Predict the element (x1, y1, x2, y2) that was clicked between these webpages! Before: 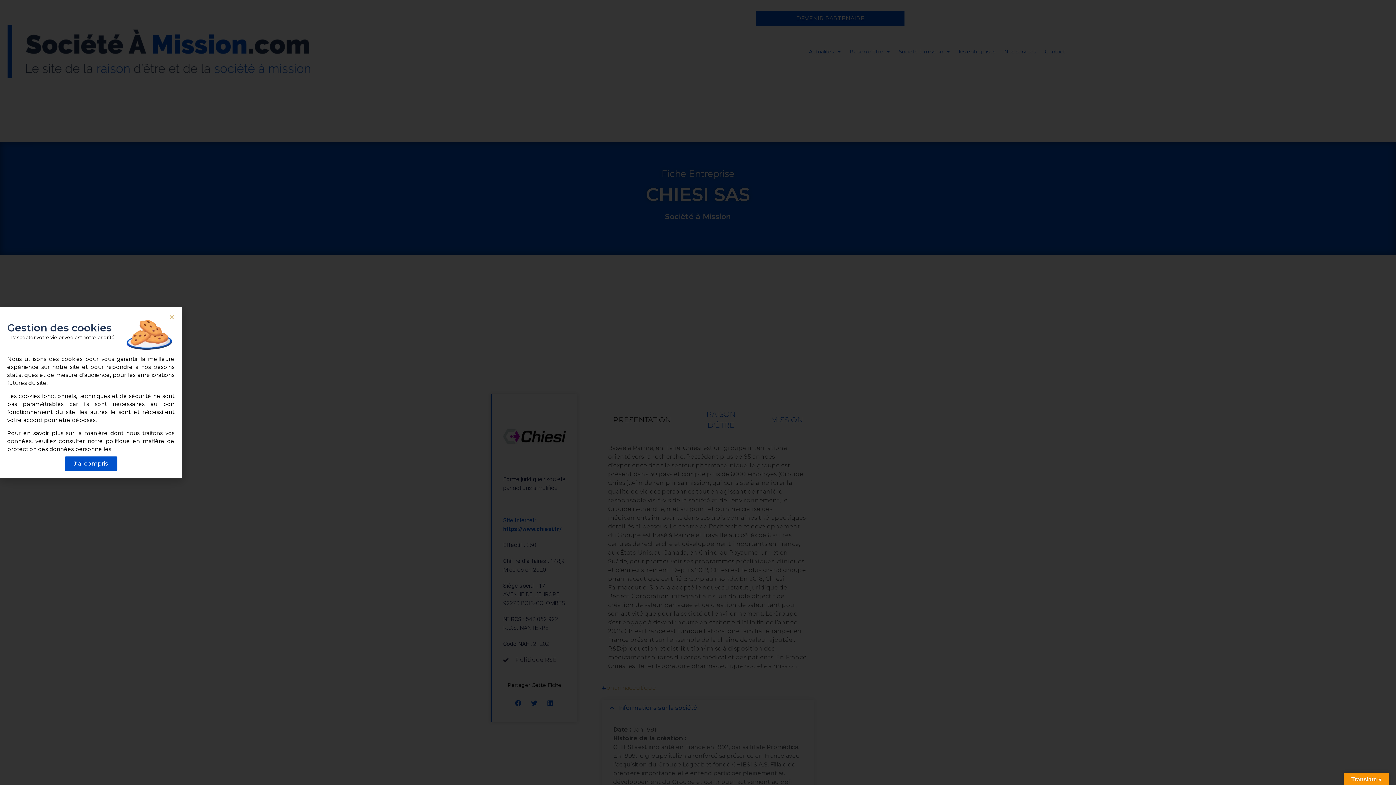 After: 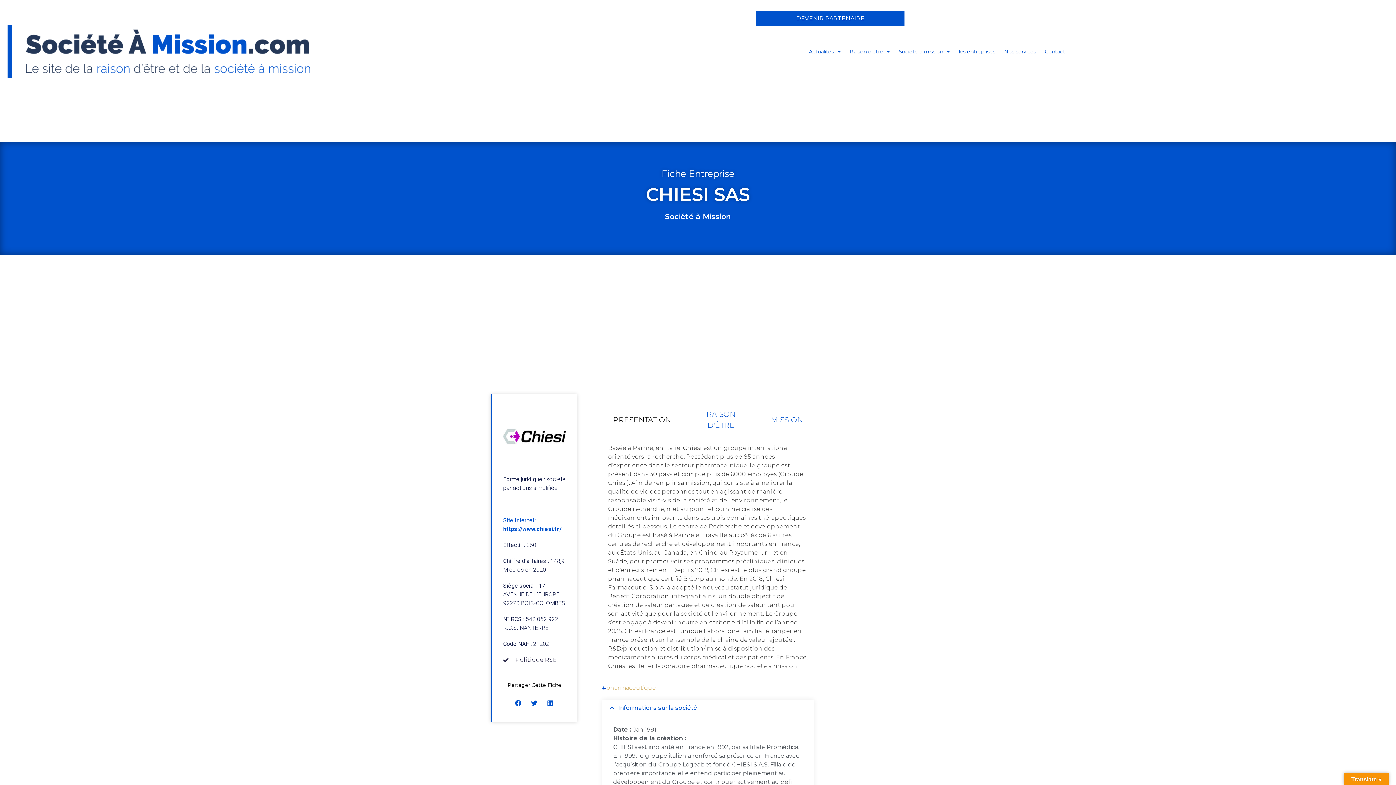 Action: label: Close bbox: (104, 314, 110, 320)